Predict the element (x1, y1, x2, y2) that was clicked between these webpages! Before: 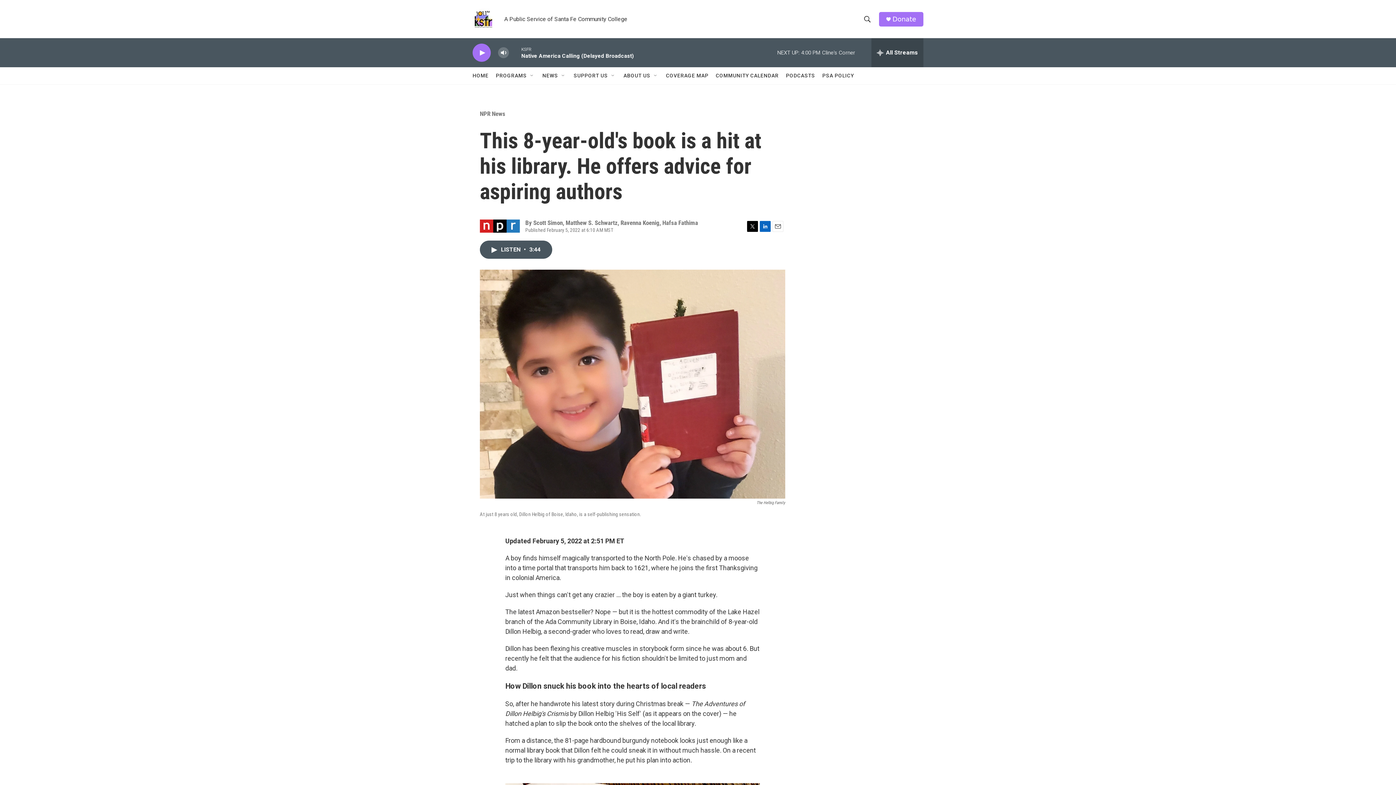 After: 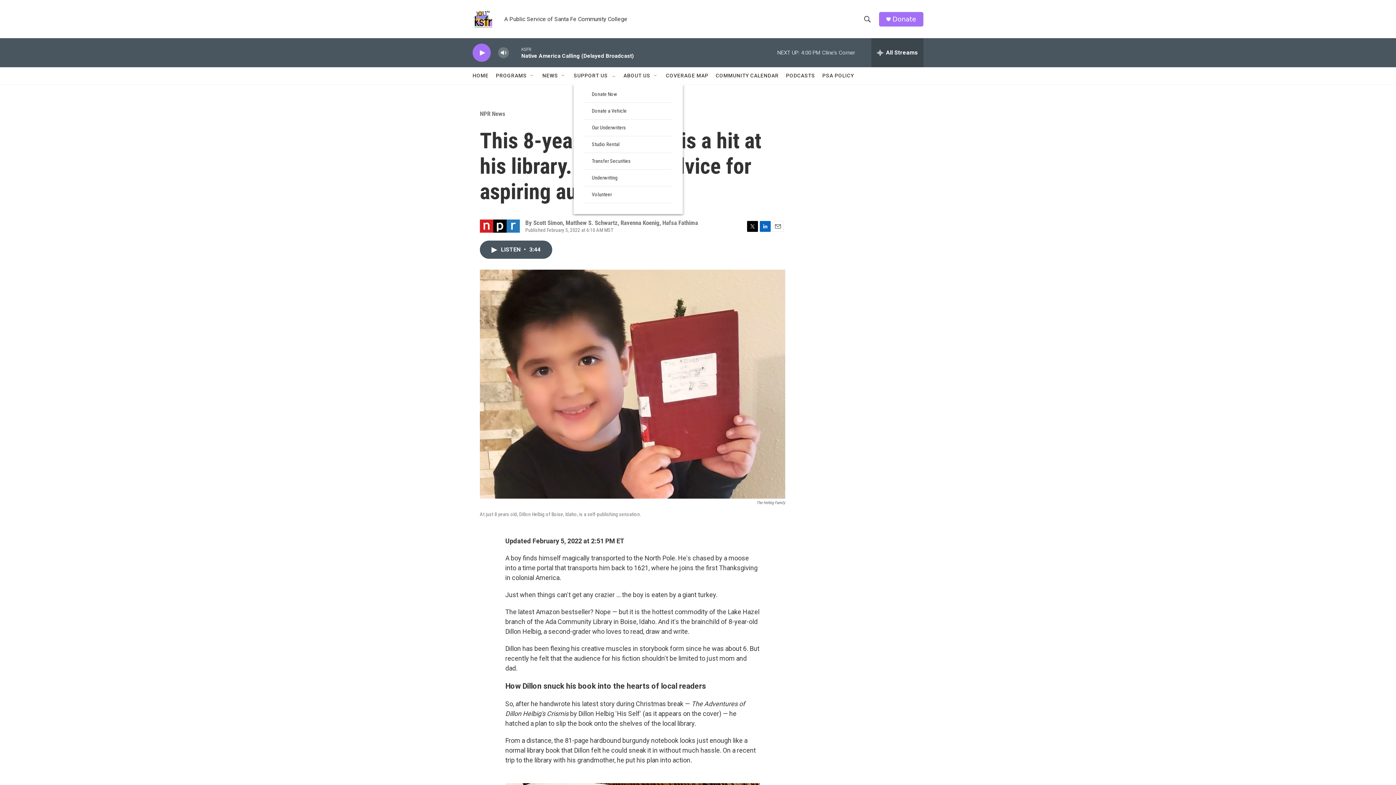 Action: bbox: (610, 72, 616, 78) label: Open Sub Navigation